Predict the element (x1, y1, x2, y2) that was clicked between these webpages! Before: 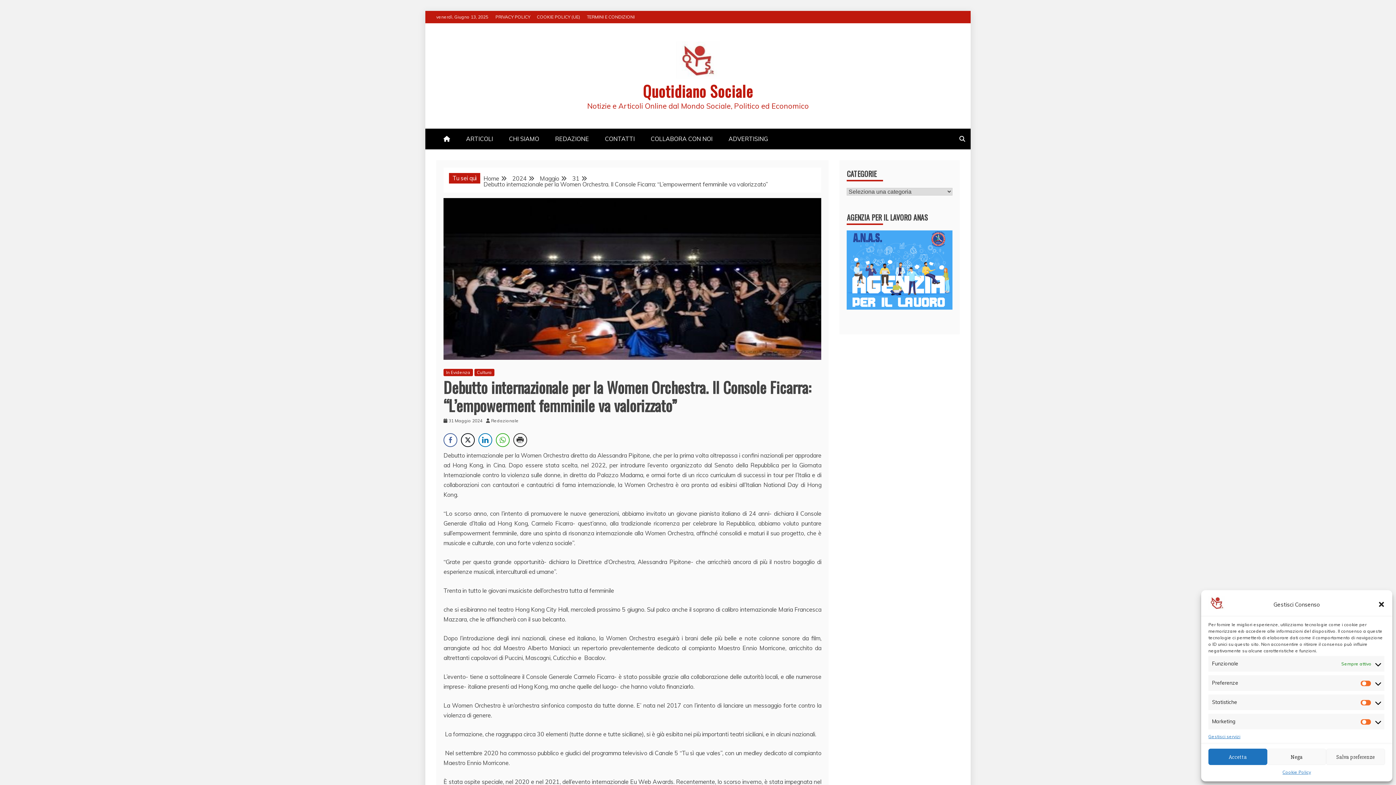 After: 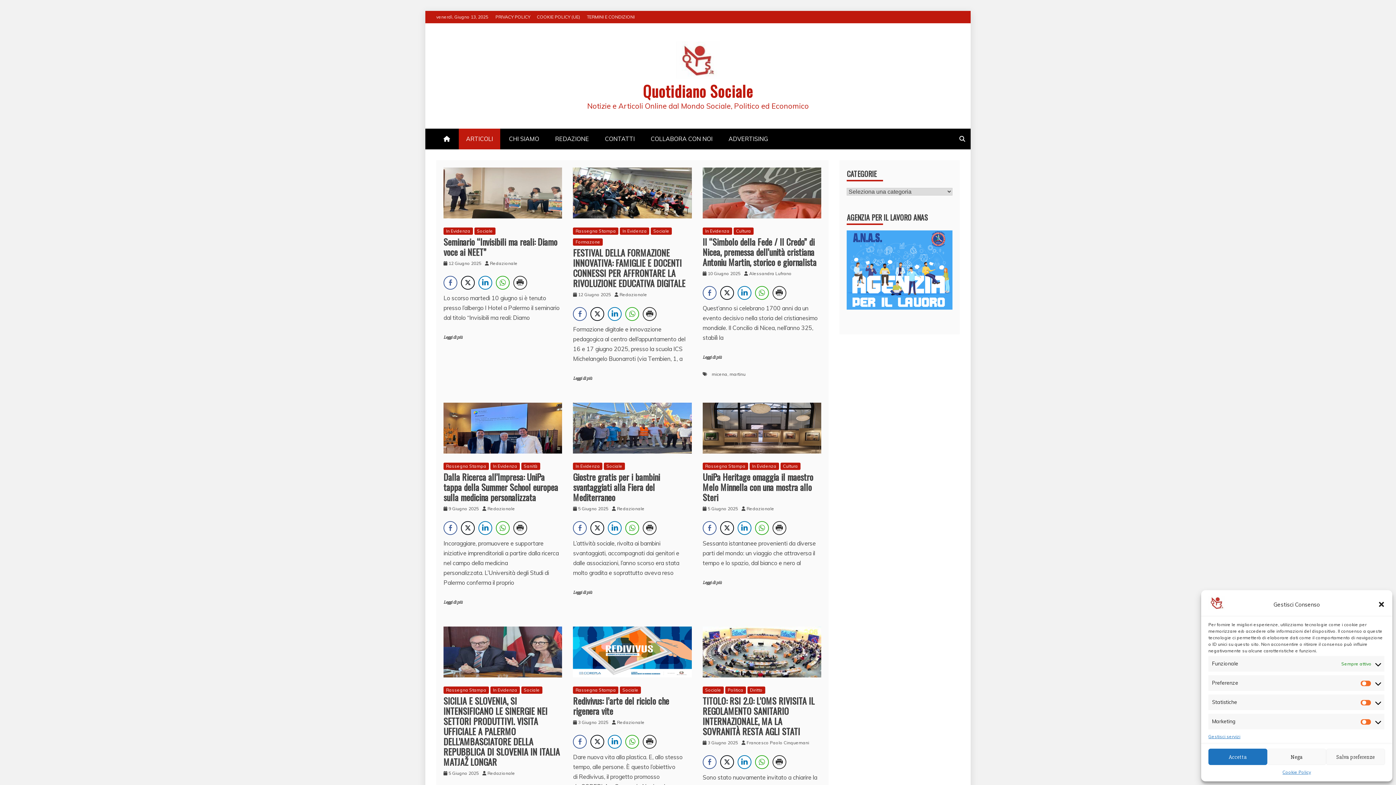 Action: bbox: (458, 128, 500, 149) label: ARTICOLI